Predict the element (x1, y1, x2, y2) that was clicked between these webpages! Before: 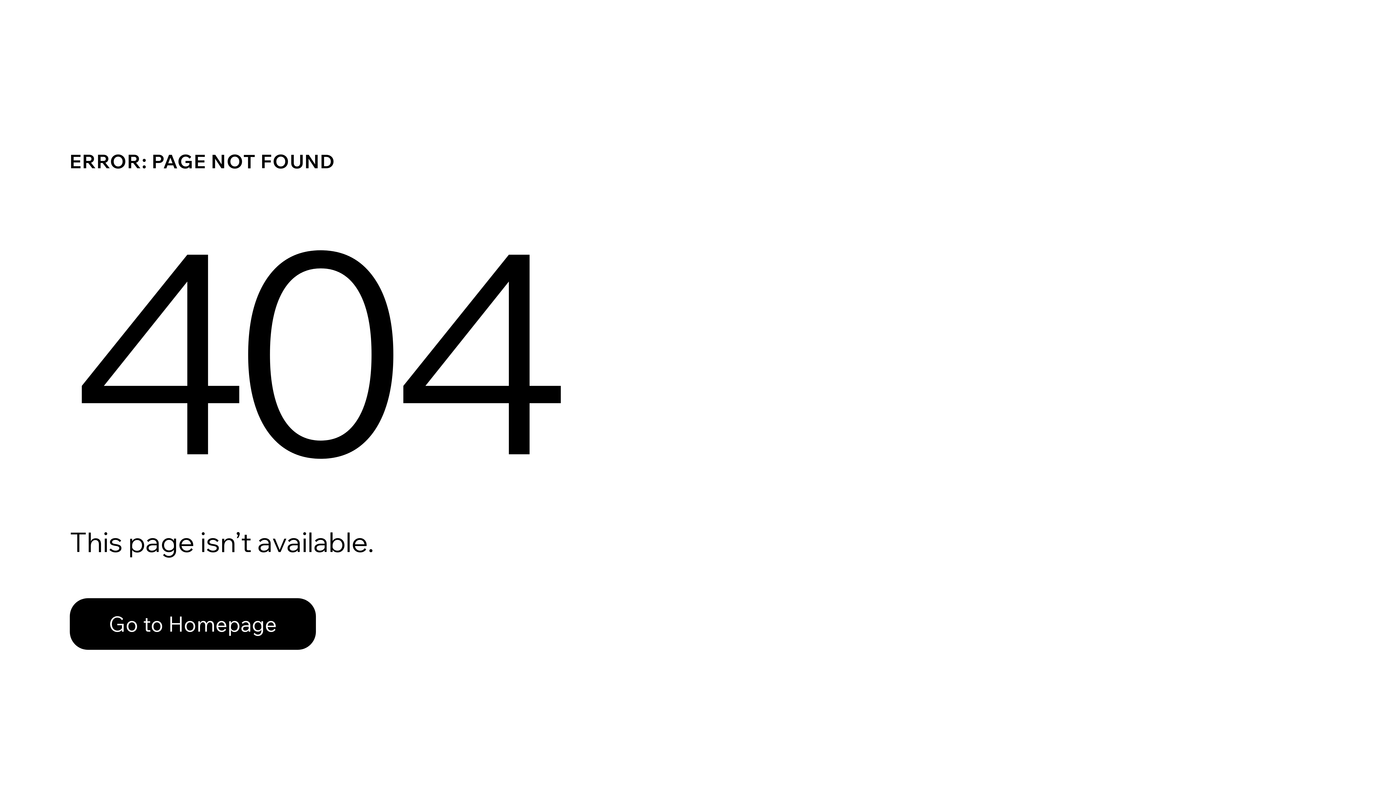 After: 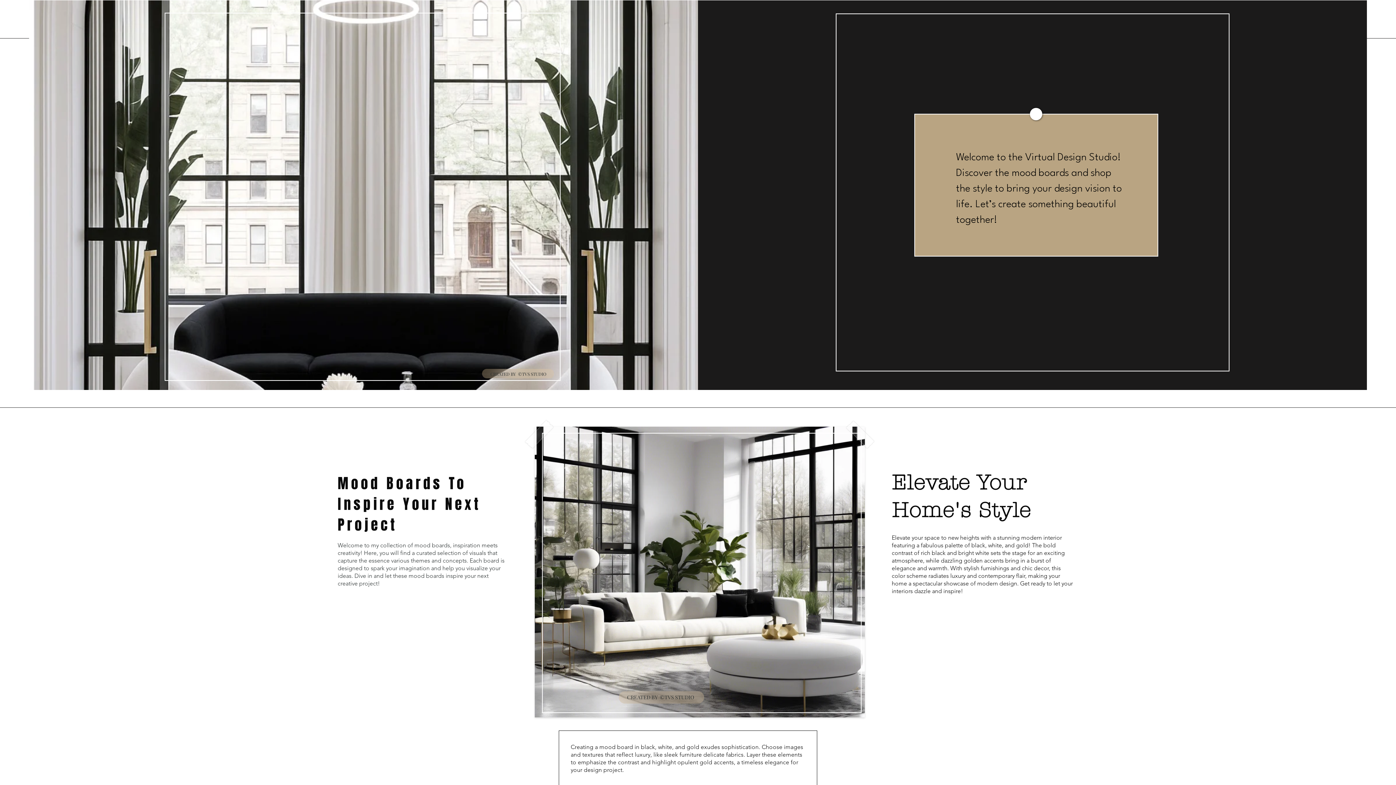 Action: label: Go to Homepage bbox: (69, 598, 316, 650)